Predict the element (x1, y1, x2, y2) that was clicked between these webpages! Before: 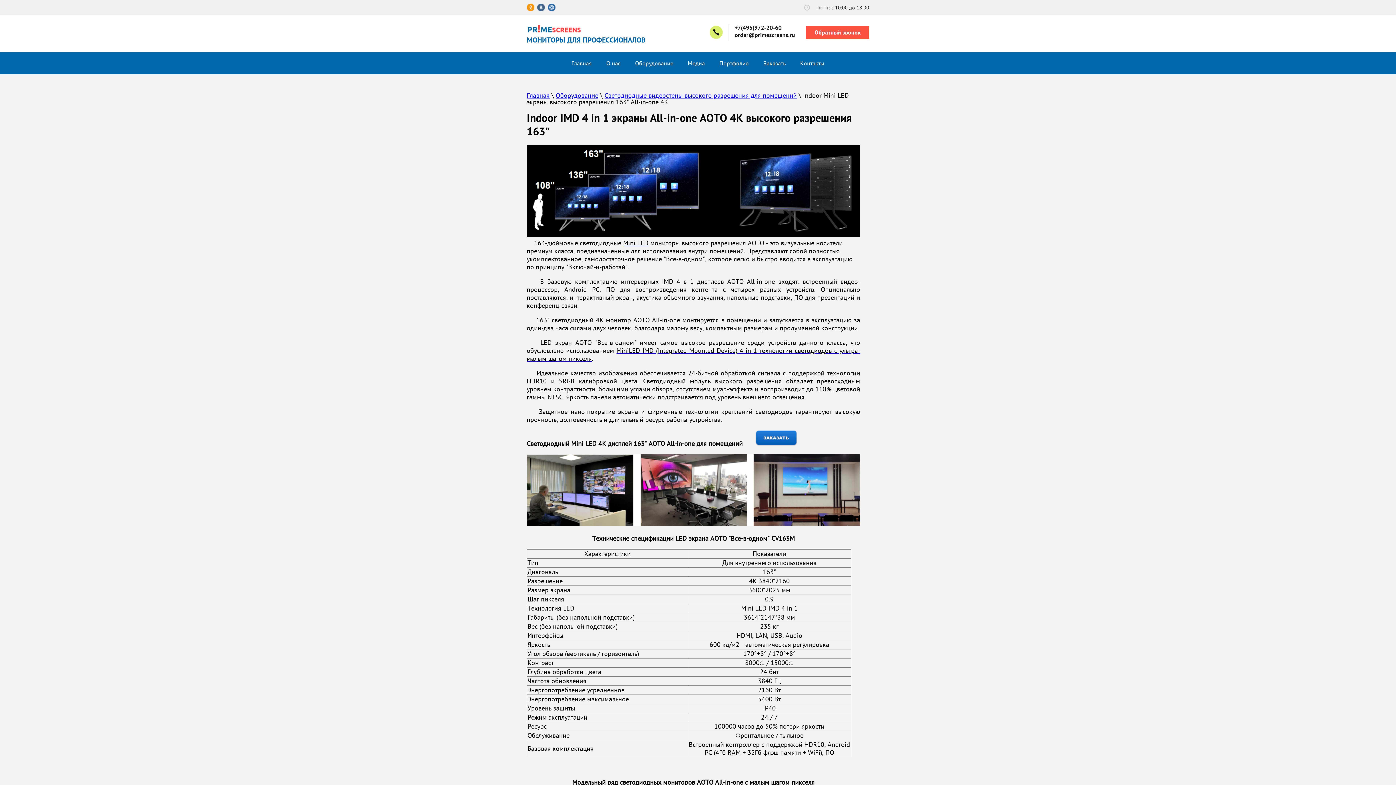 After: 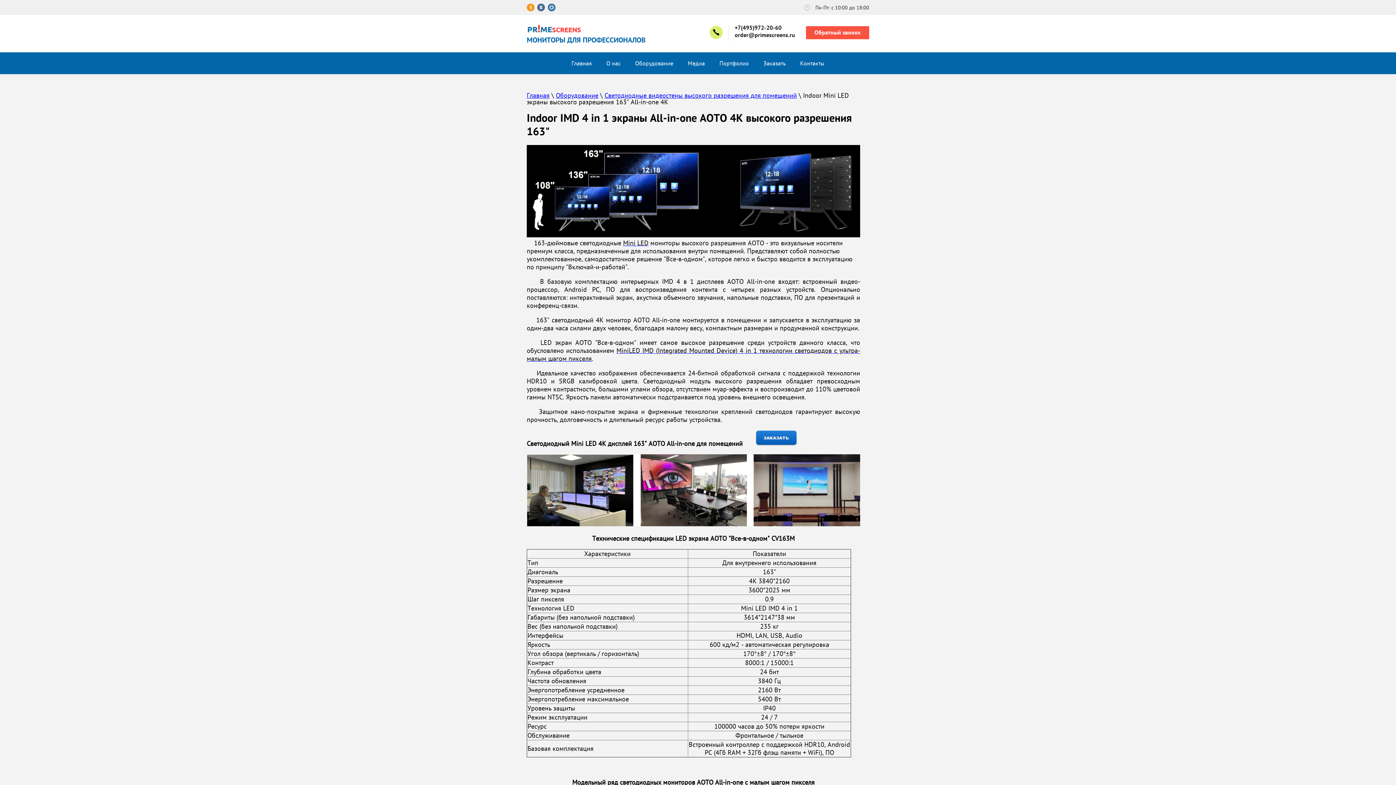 Action: bbox: (734, 24, 781, 31) label: +7(495)972-20-60